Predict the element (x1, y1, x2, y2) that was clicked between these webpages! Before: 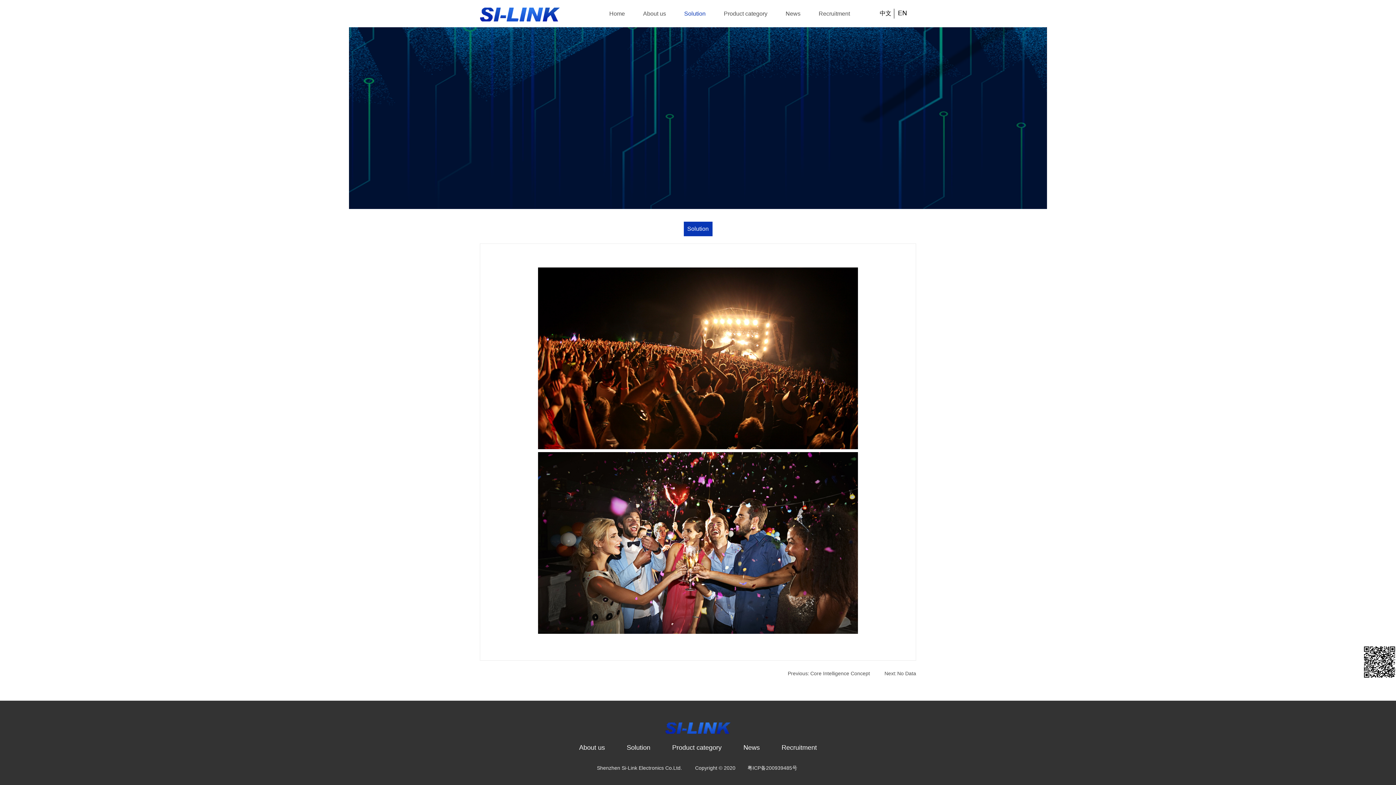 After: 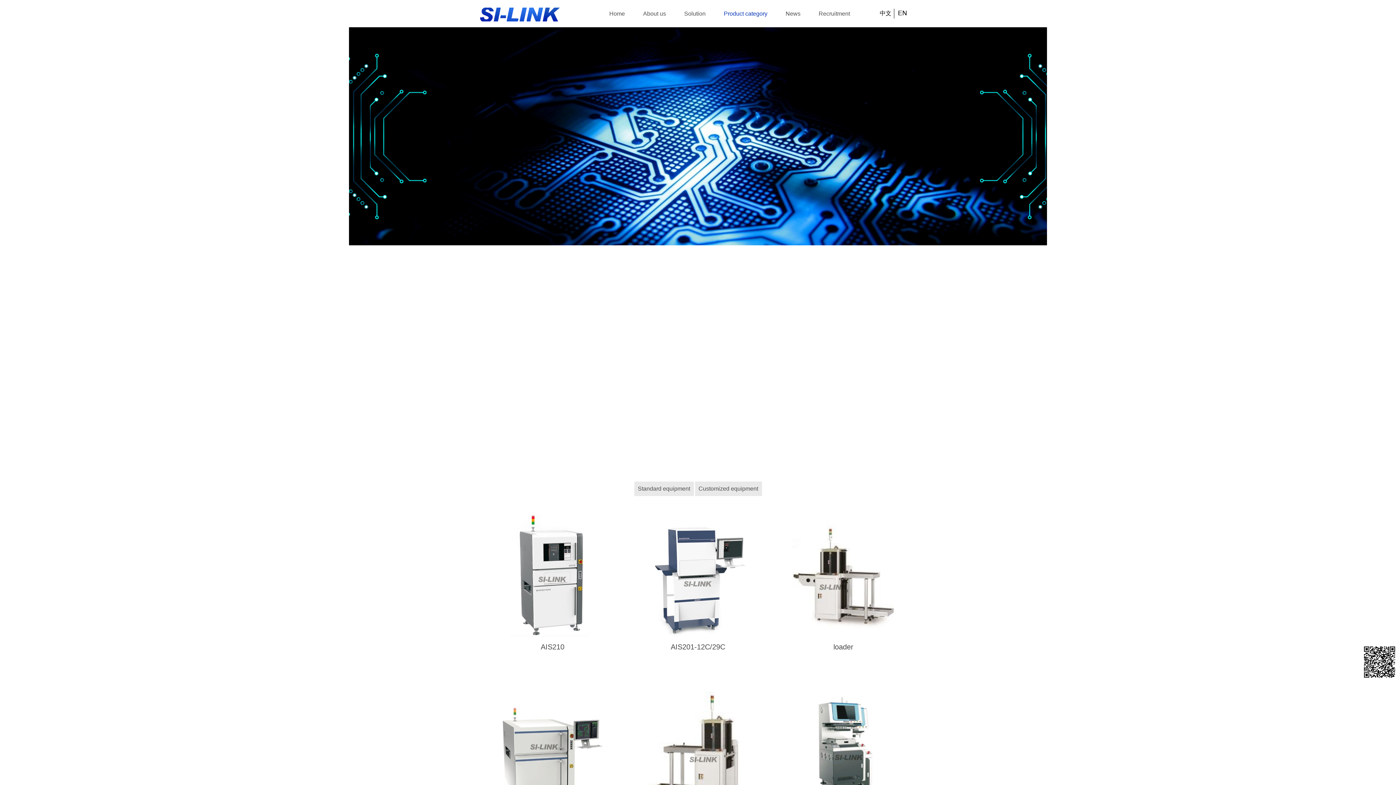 Action: label: Product category bbox: (724, 0, 767, 27)